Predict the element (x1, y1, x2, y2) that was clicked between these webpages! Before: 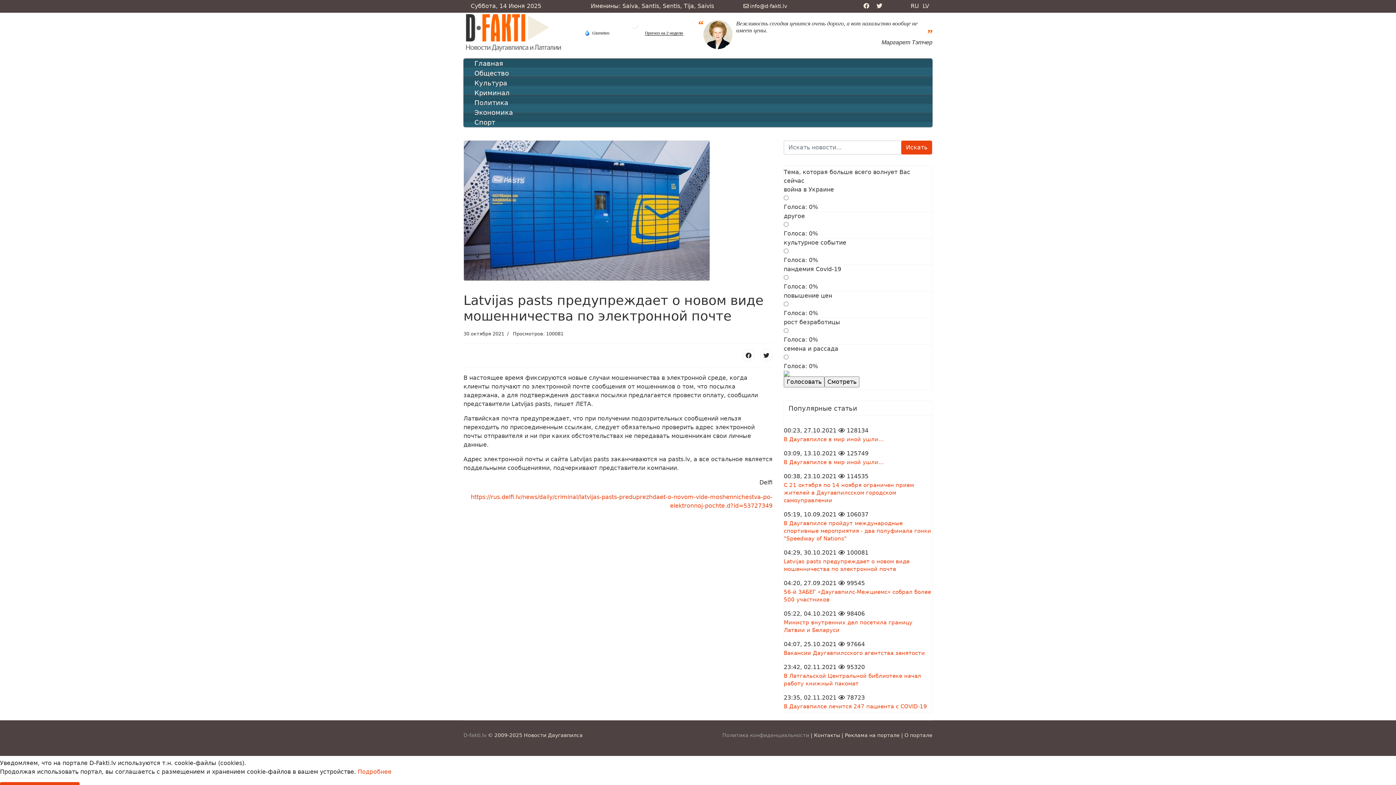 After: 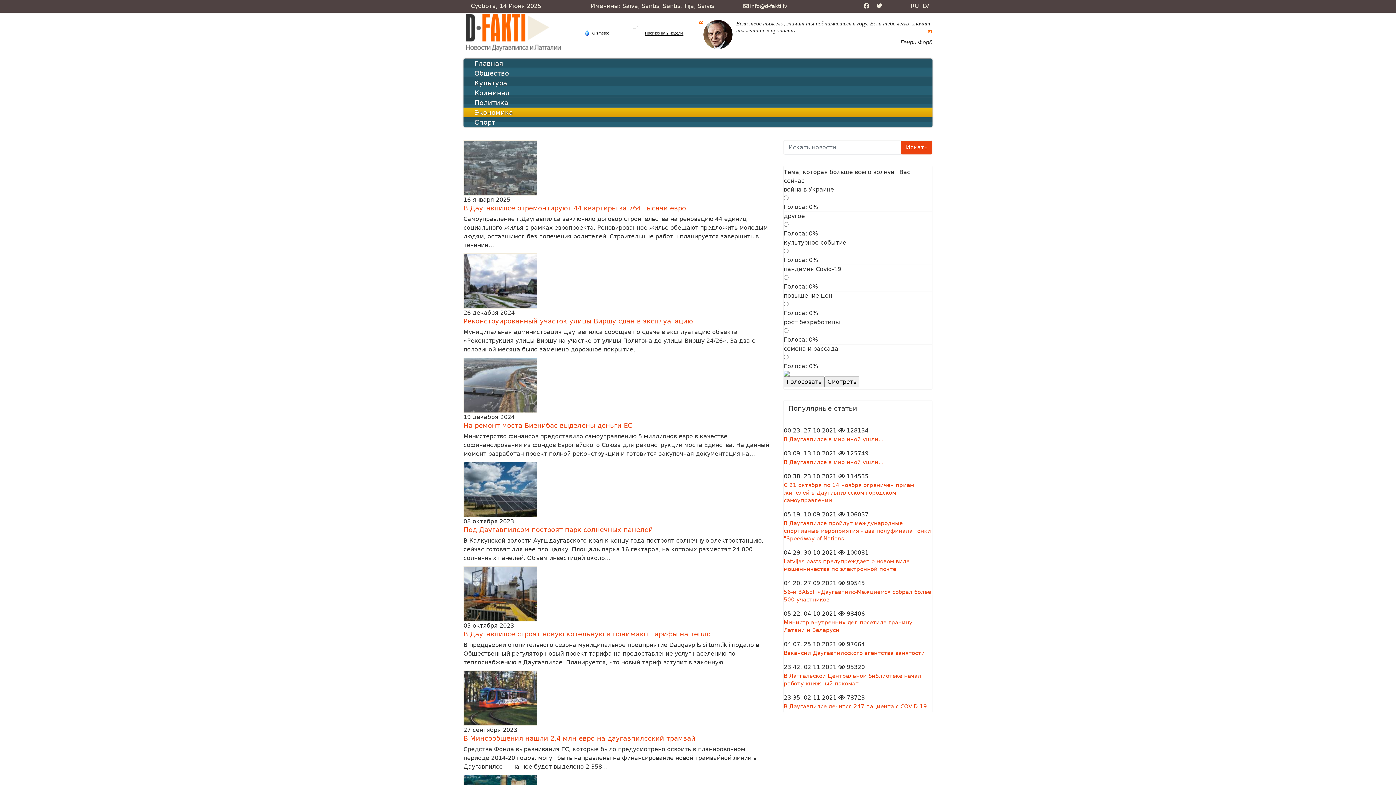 Action: bbox: (463, 104, 524, 121) label: Экономика